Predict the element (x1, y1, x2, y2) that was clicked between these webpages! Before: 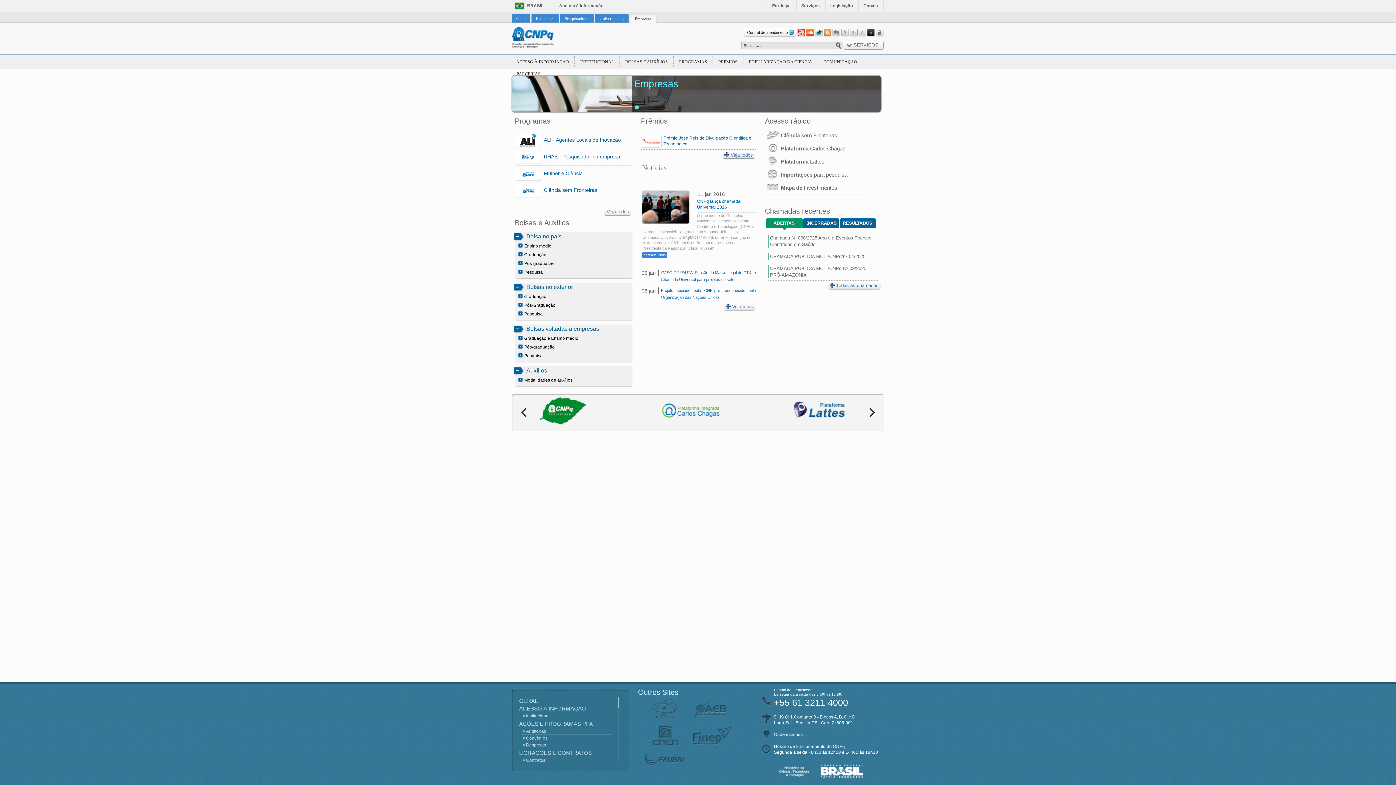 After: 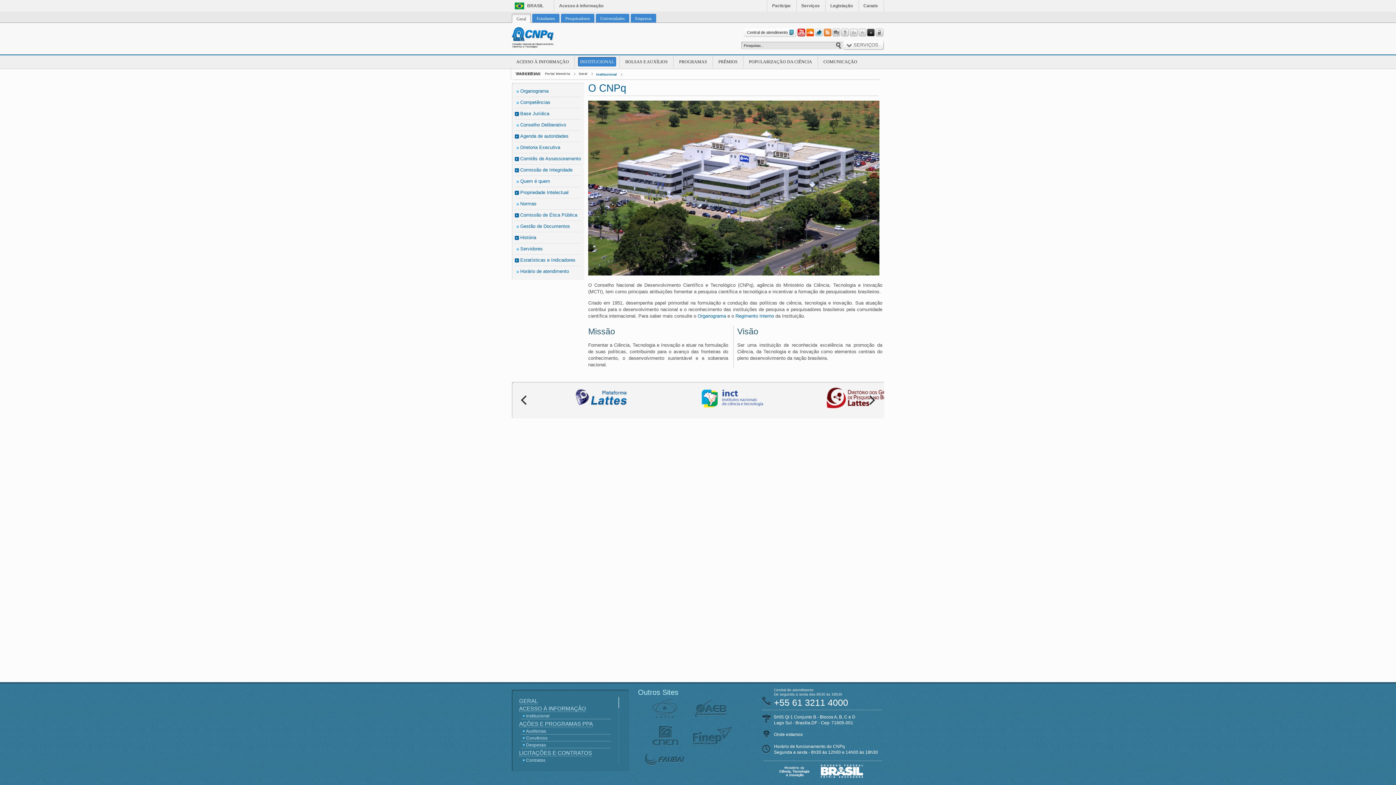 Action: bbox: (521, 713, 610, 719) label: Institucional